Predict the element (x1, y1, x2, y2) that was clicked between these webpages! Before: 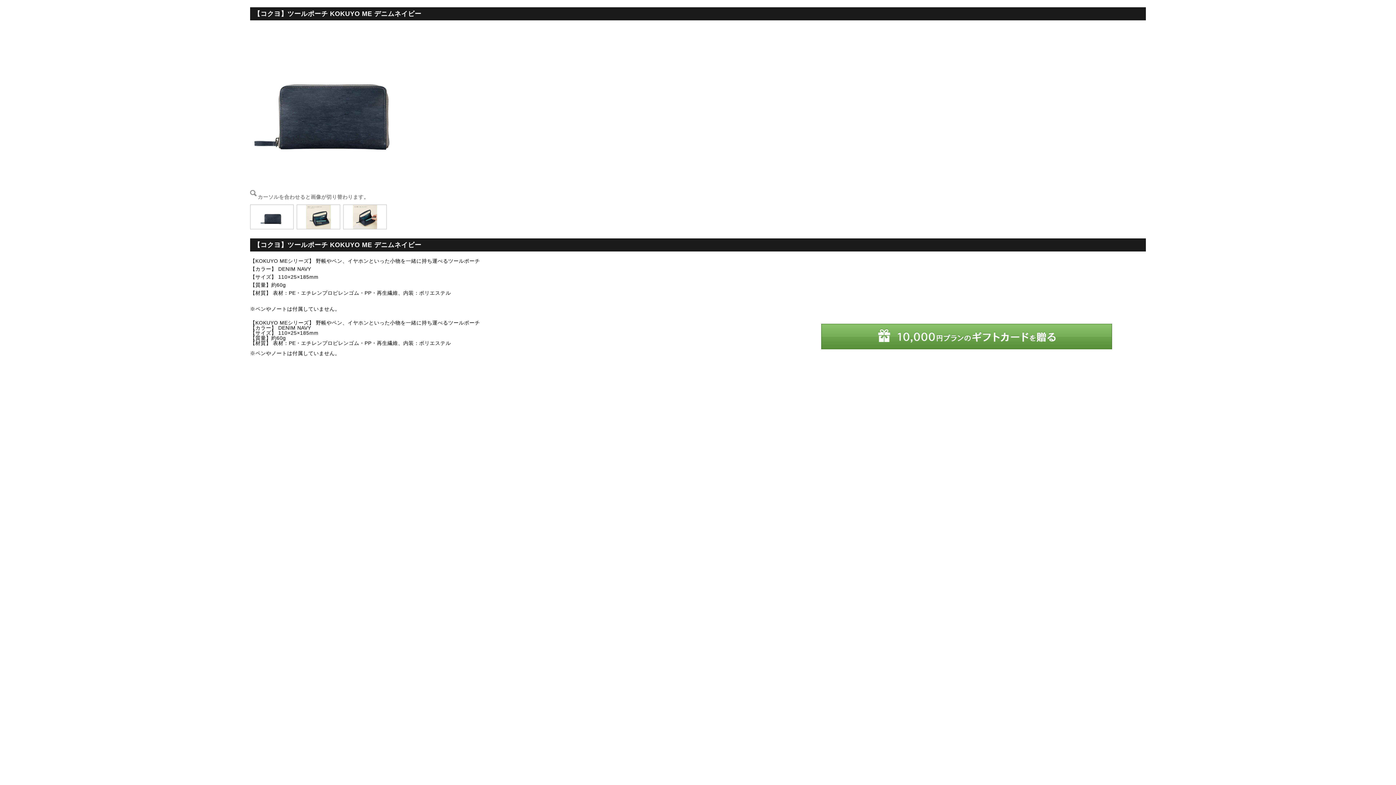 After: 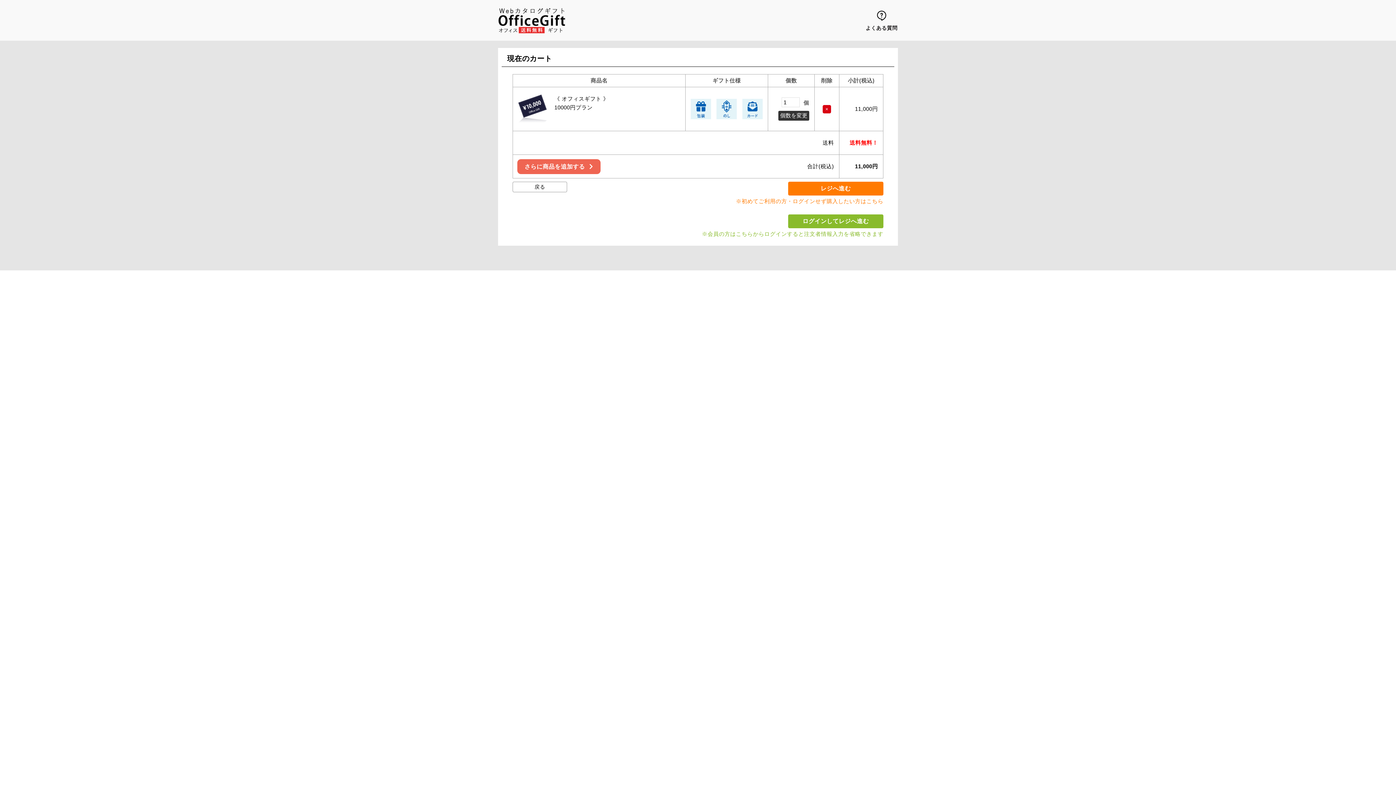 Action: bbox: (821, 342, 1112, 348)